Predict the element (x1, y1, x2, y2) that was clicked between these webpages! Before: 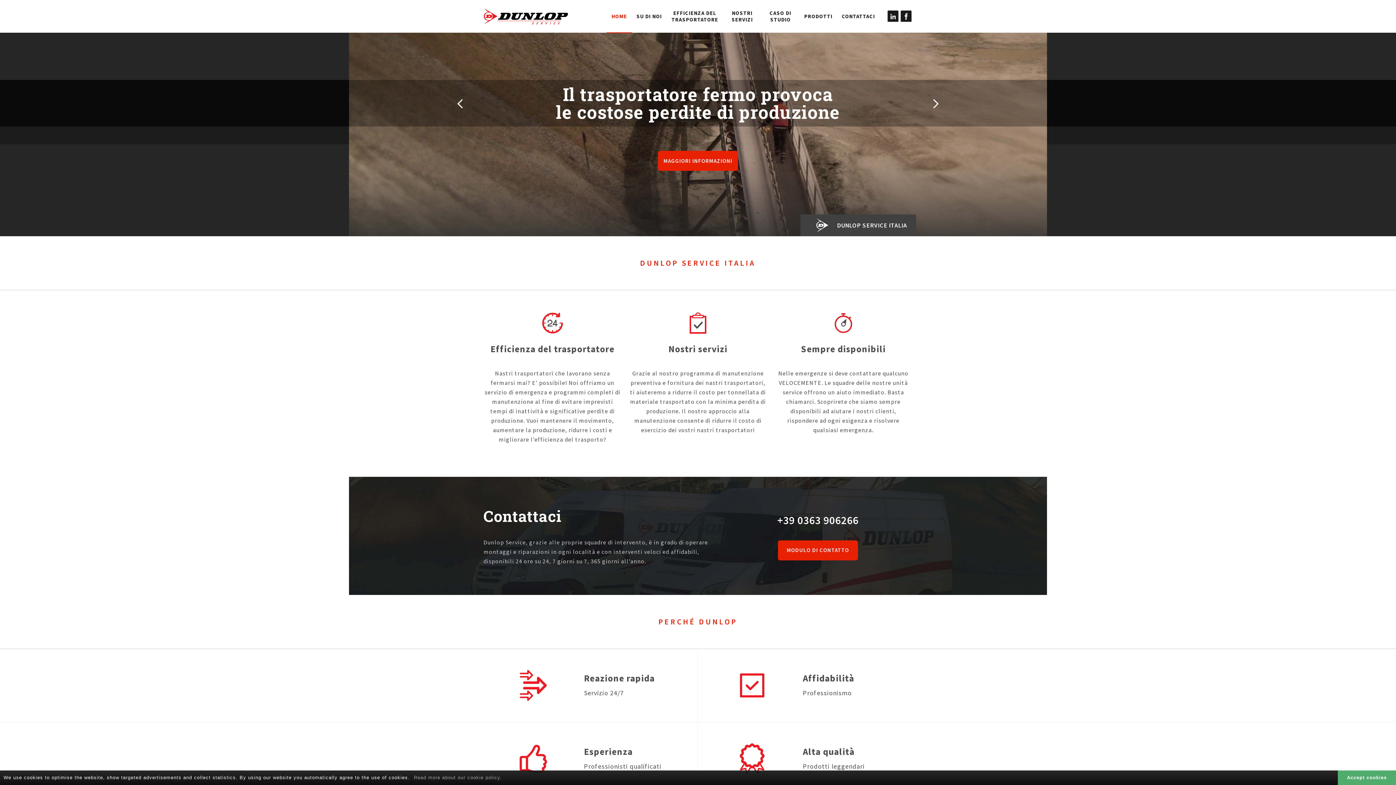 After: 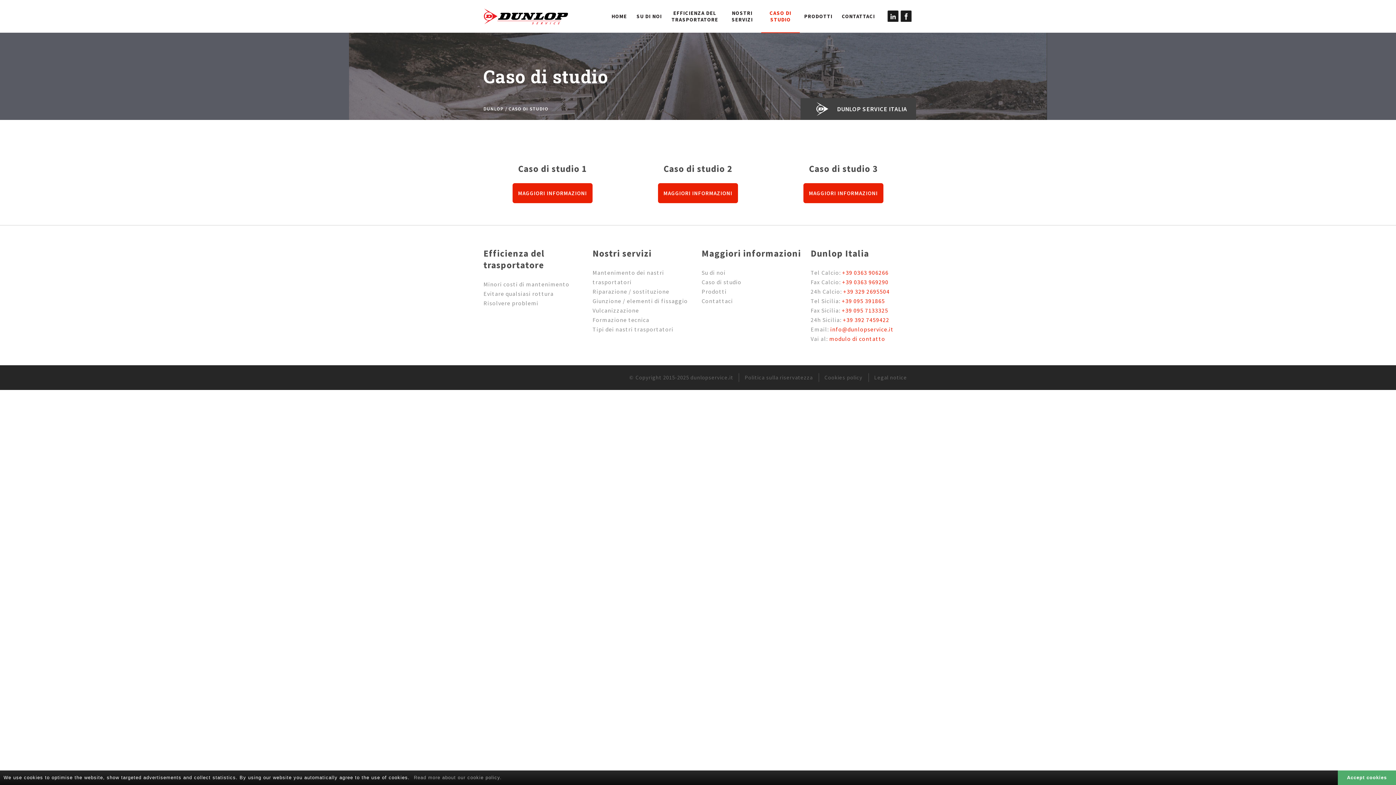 Action: label: CASO DI STUDIO	 bbox: (766, 0, 795, 33)